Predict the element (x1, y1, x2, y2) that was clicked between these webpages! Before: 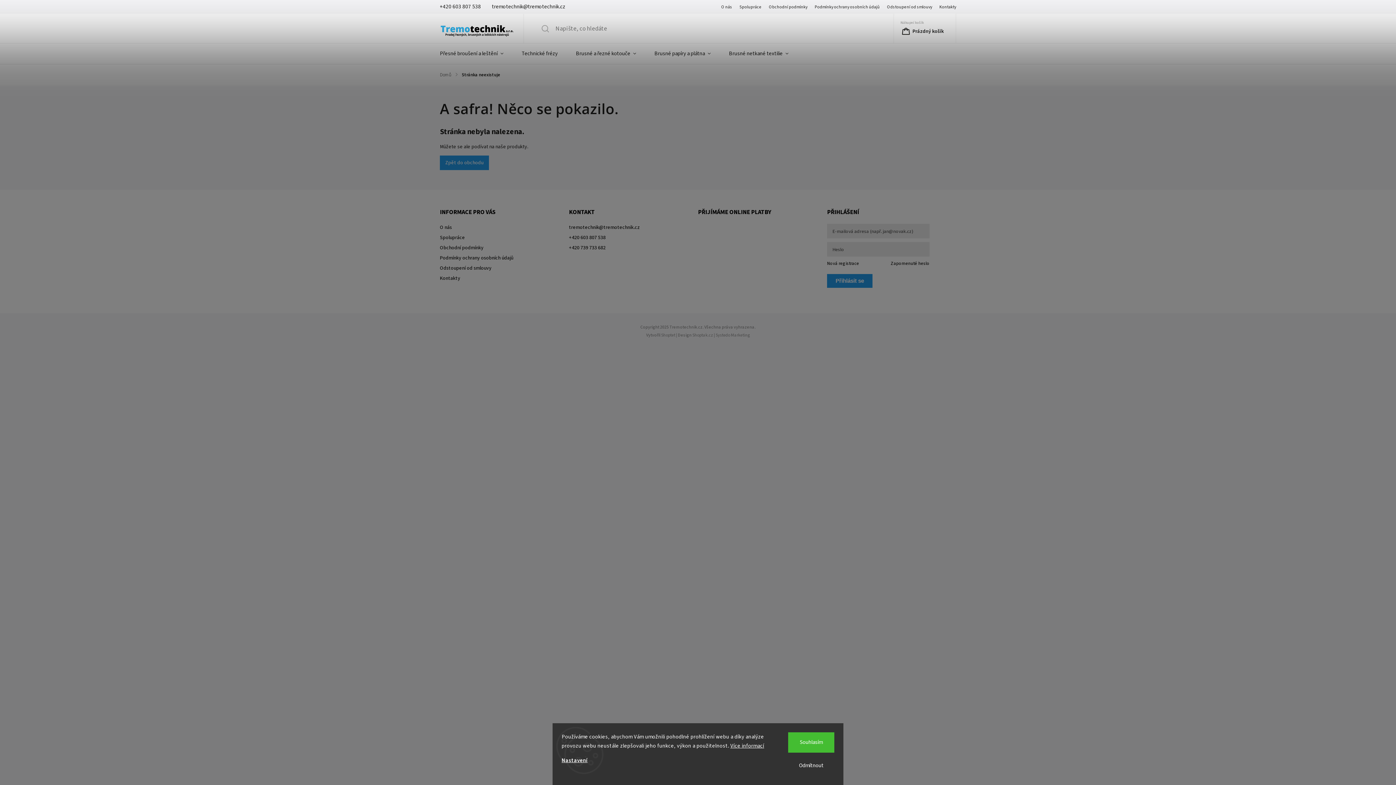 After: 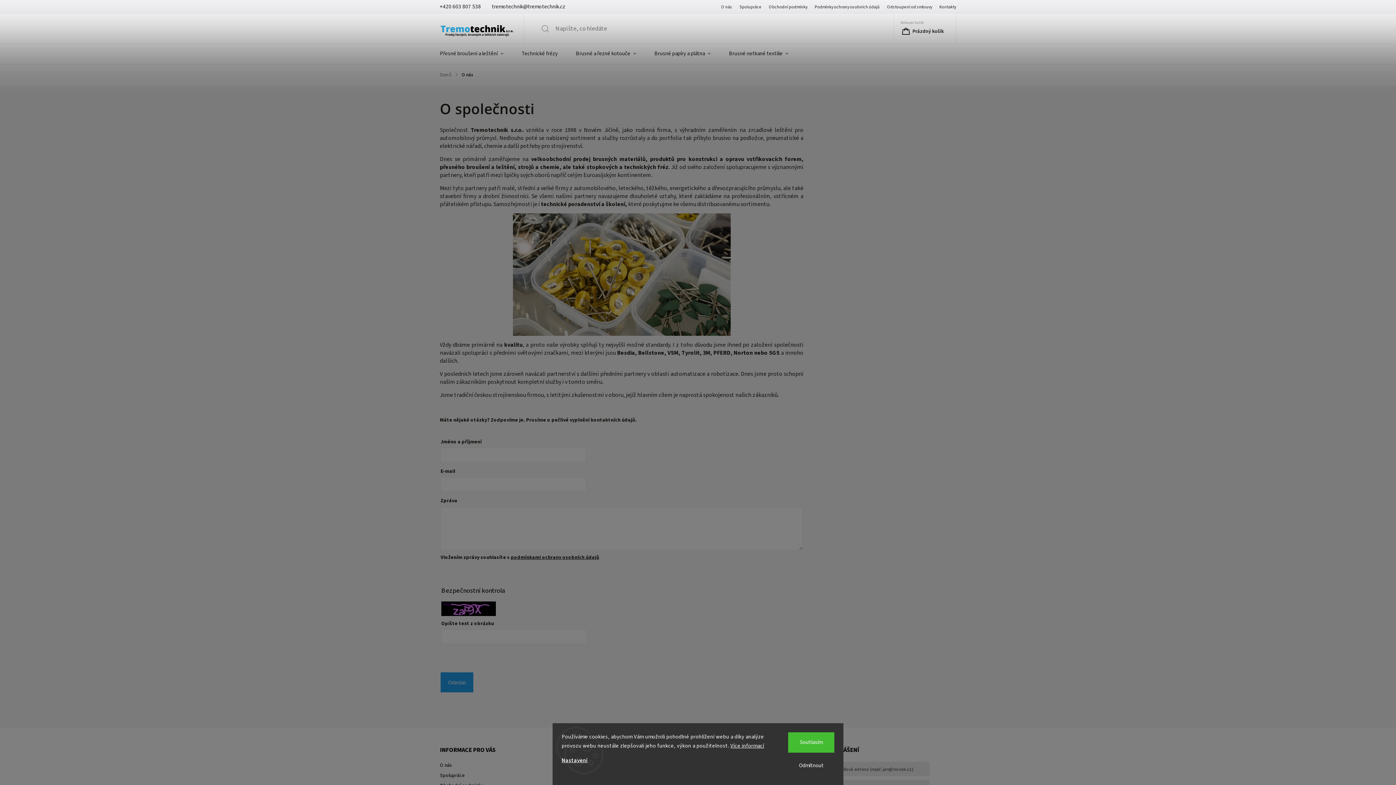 Action: bbox: (717, 2, 736, 11) label: O nás